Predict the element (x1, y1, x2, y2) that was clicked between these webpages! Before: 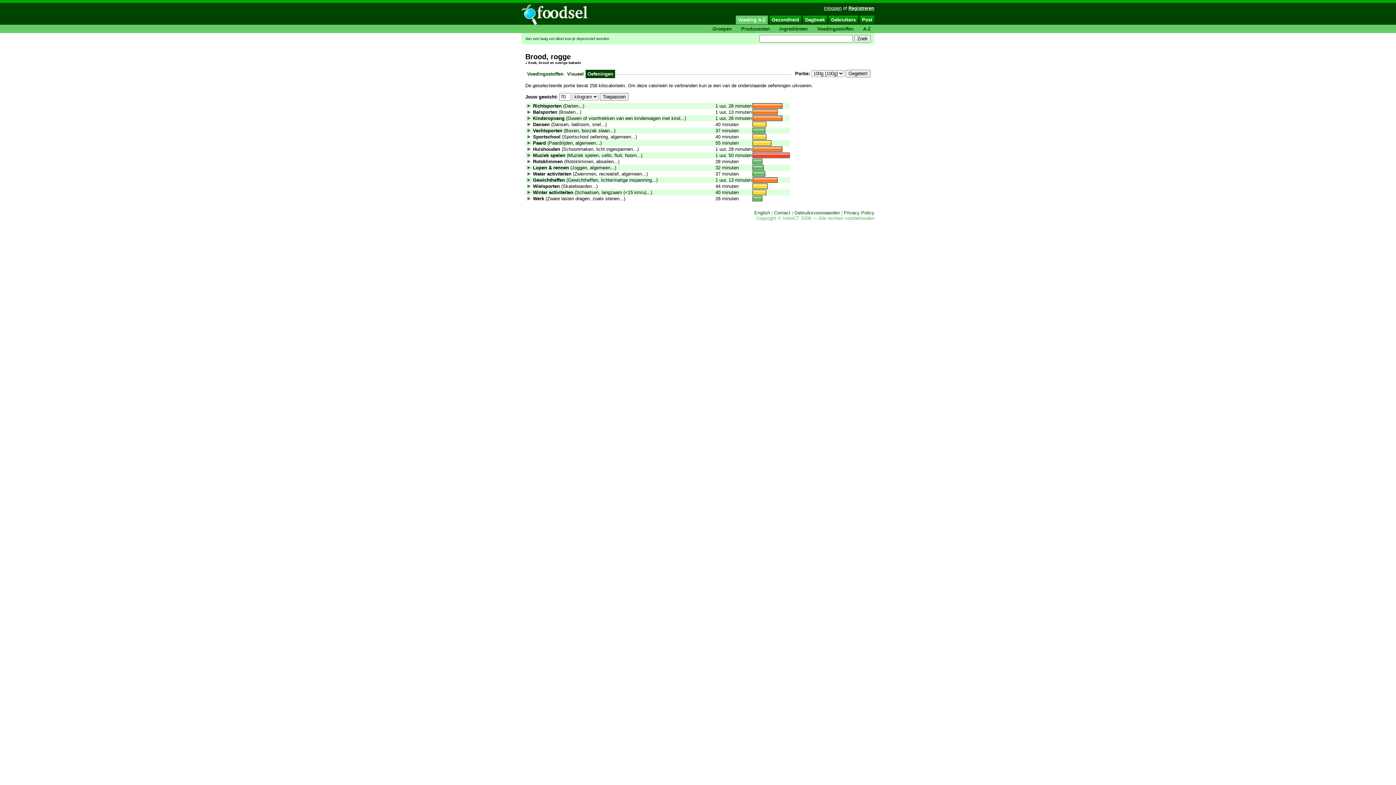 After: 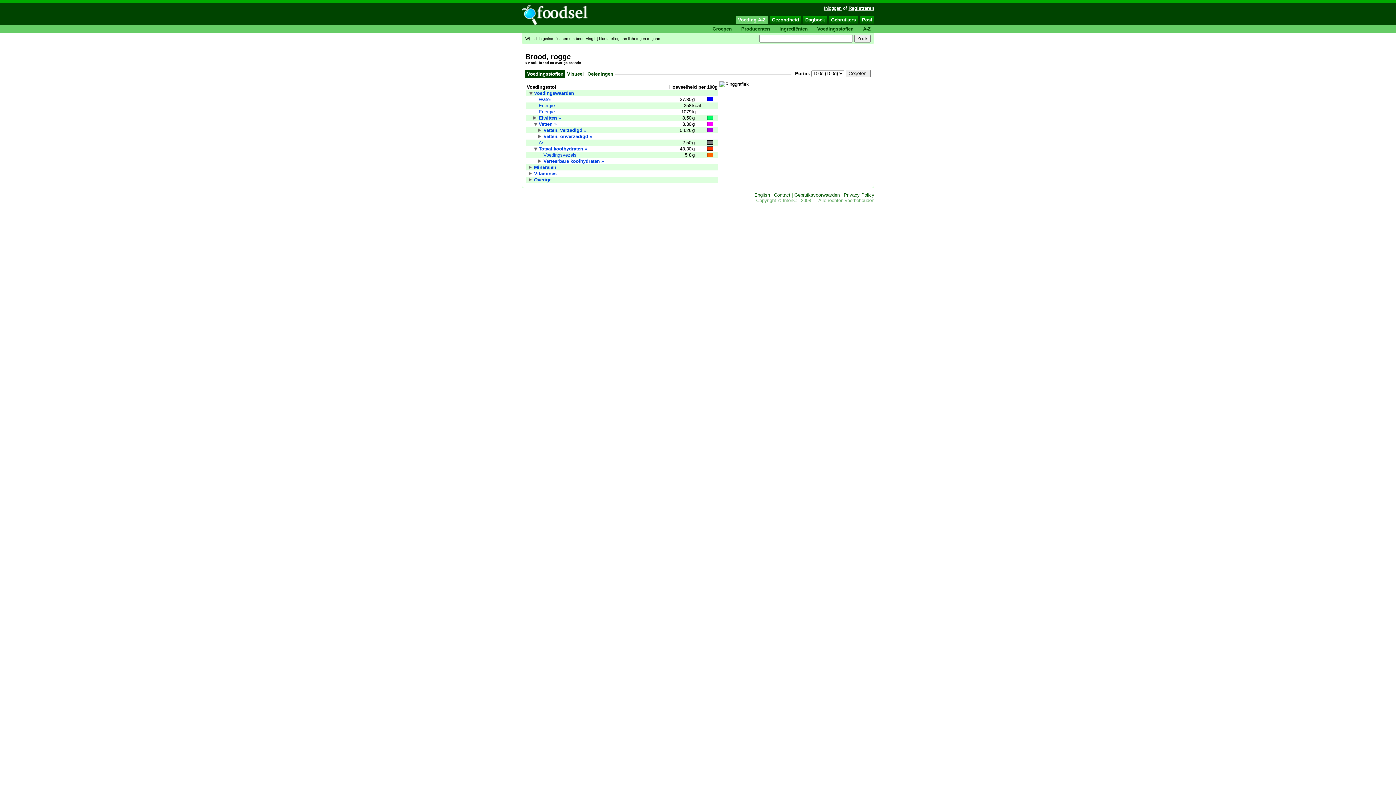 Action: bbox: (525, 69, 565, 78) label: Voedingsstoffen